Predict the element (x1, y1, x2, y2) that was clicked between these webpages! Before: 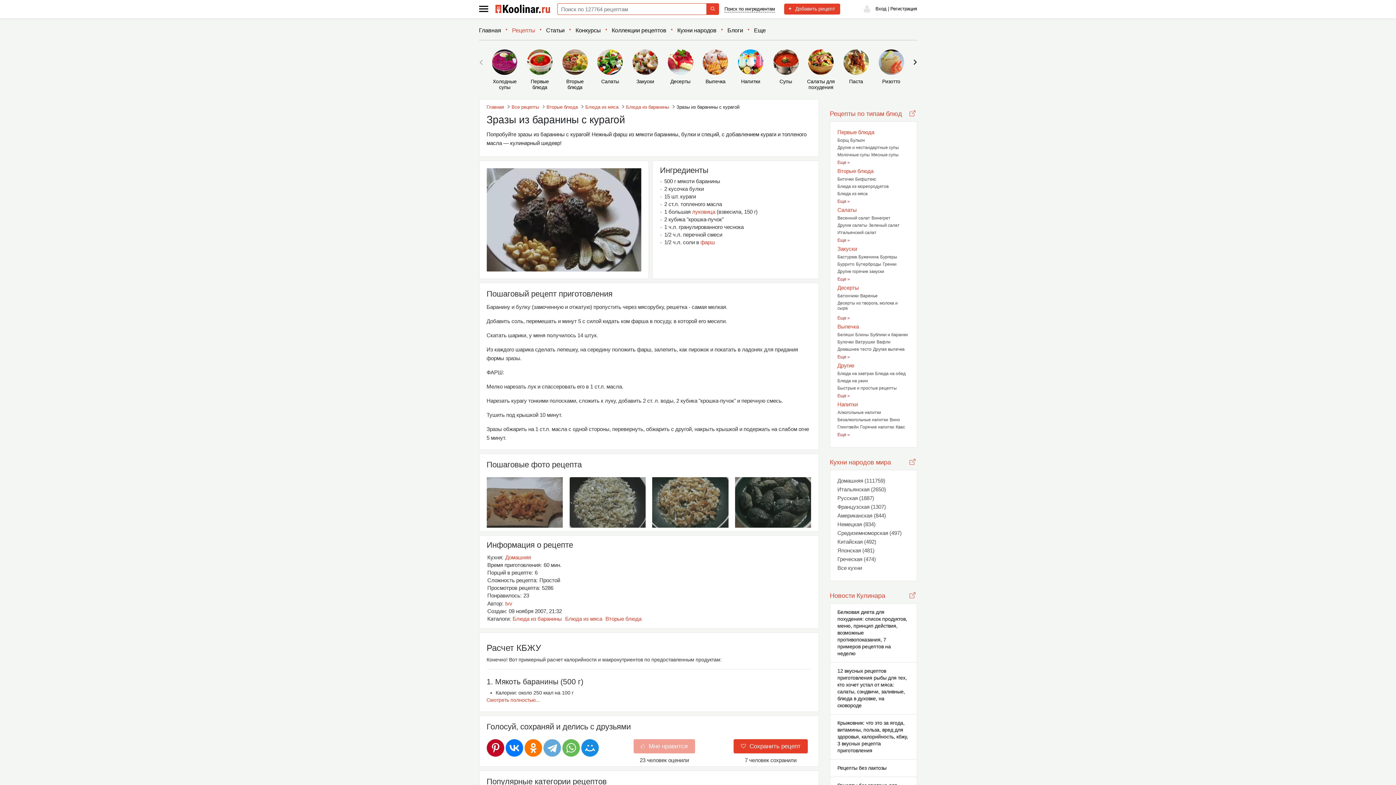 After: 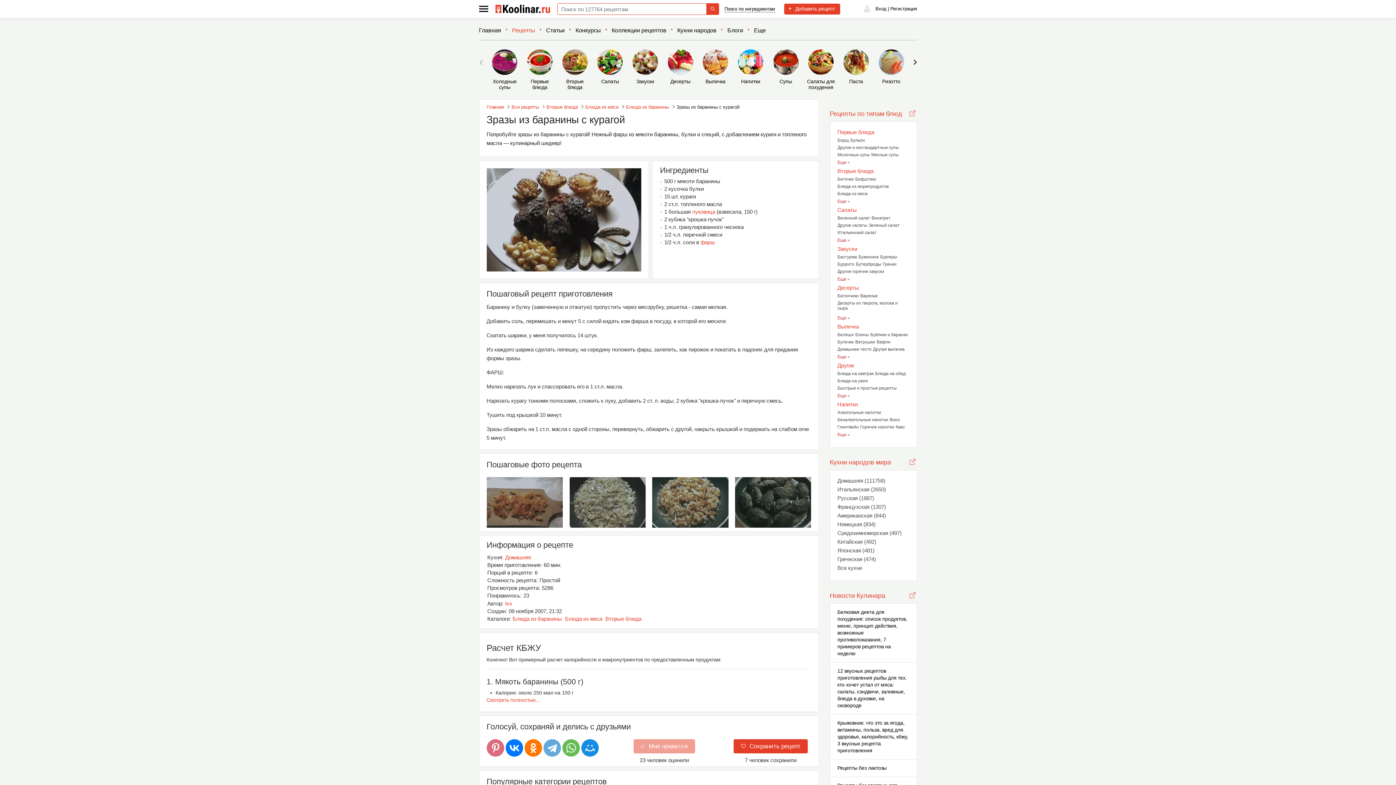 Action: bbox: (486, 739, 504, 756)